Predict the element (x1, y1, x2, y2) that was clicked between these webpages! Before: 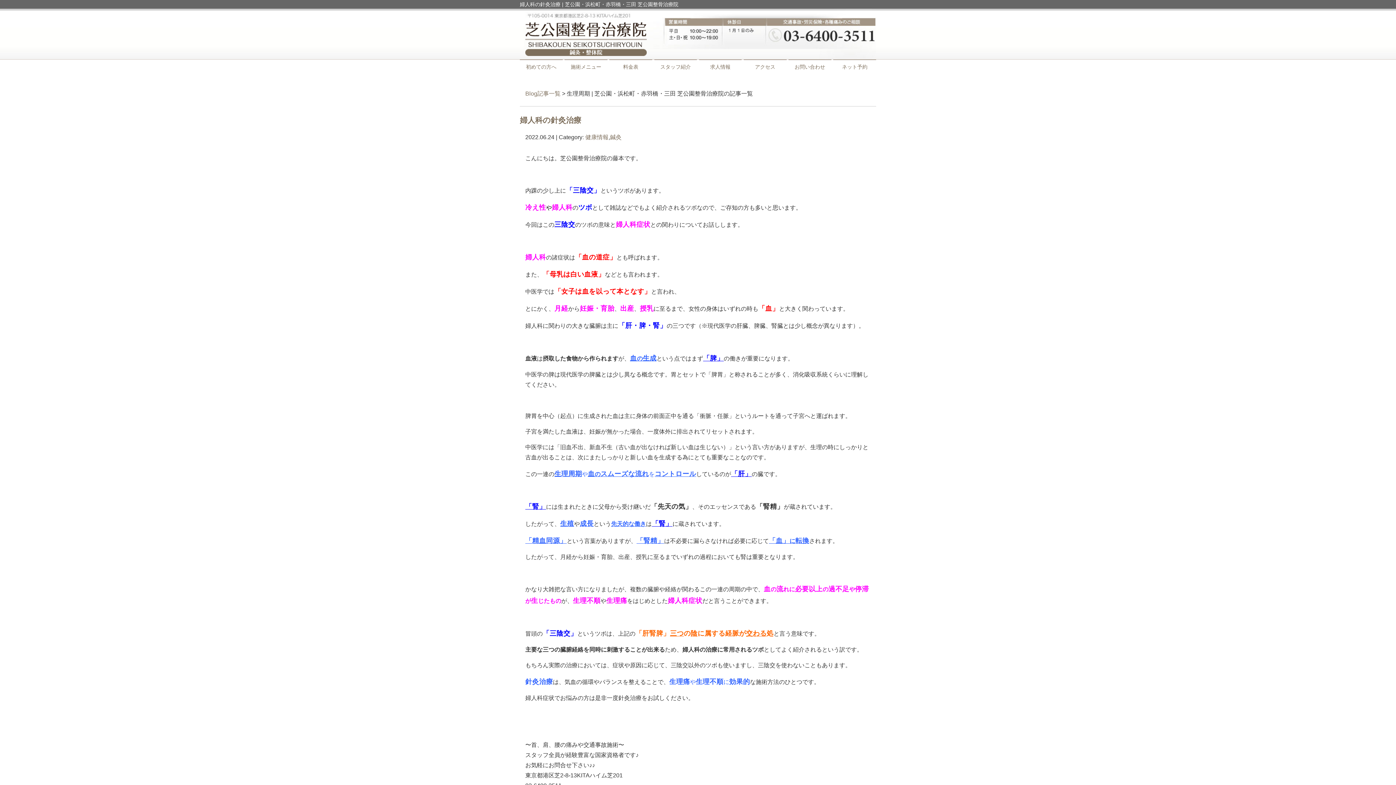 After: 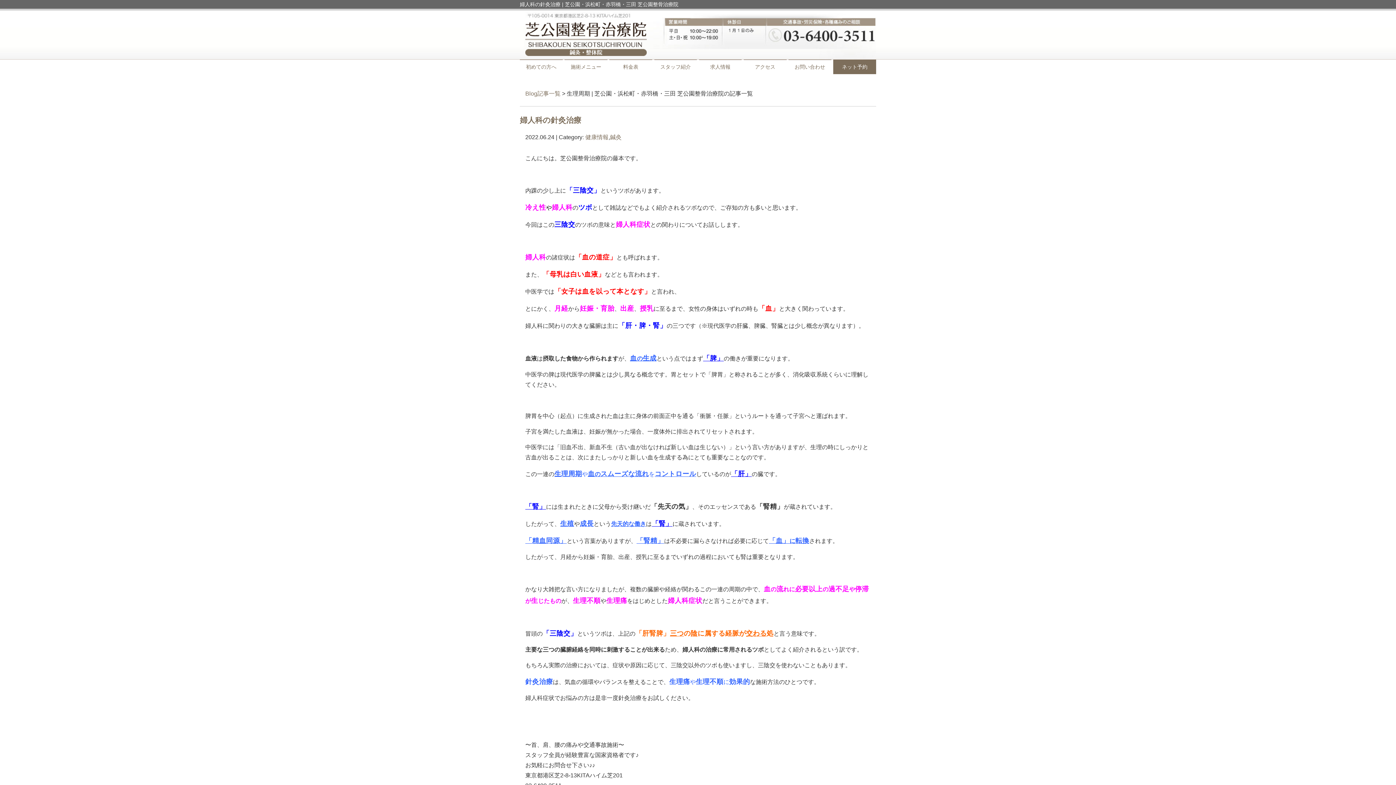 Action: bbox: (833, 60, 876, 74) label: ネット予約